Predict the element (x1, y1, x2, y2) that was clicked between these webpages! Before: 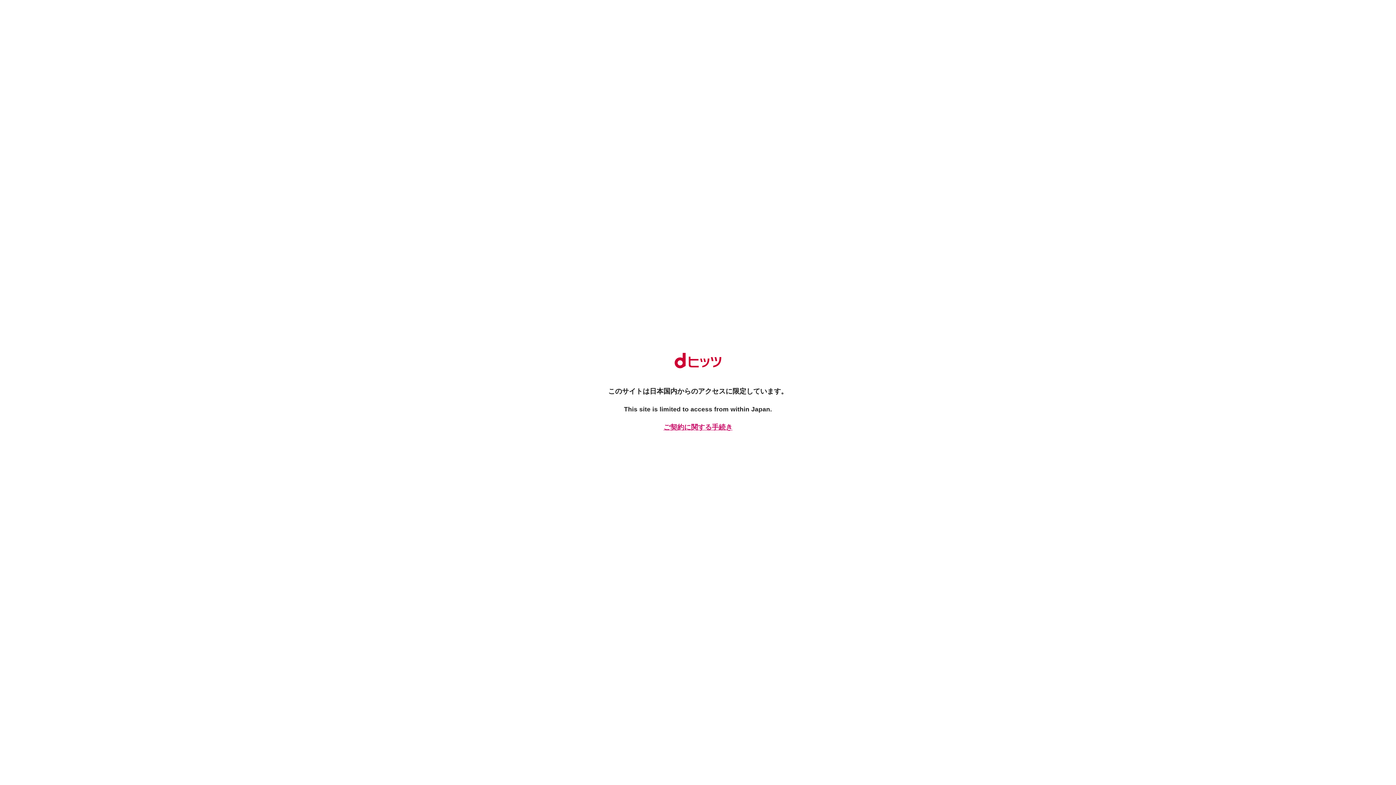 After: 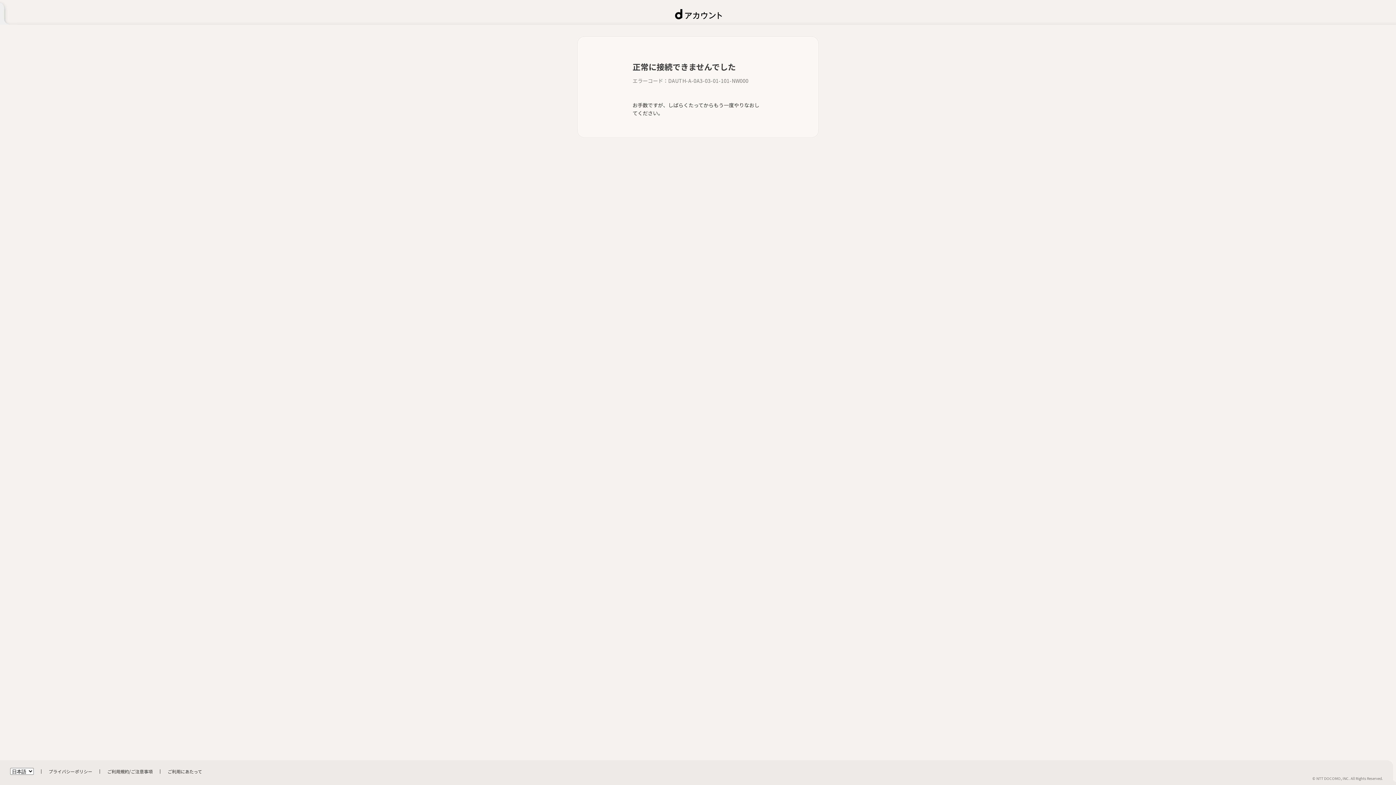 Action: label: ご契約に関する手続き bbox: (661, 422, 734, 432)